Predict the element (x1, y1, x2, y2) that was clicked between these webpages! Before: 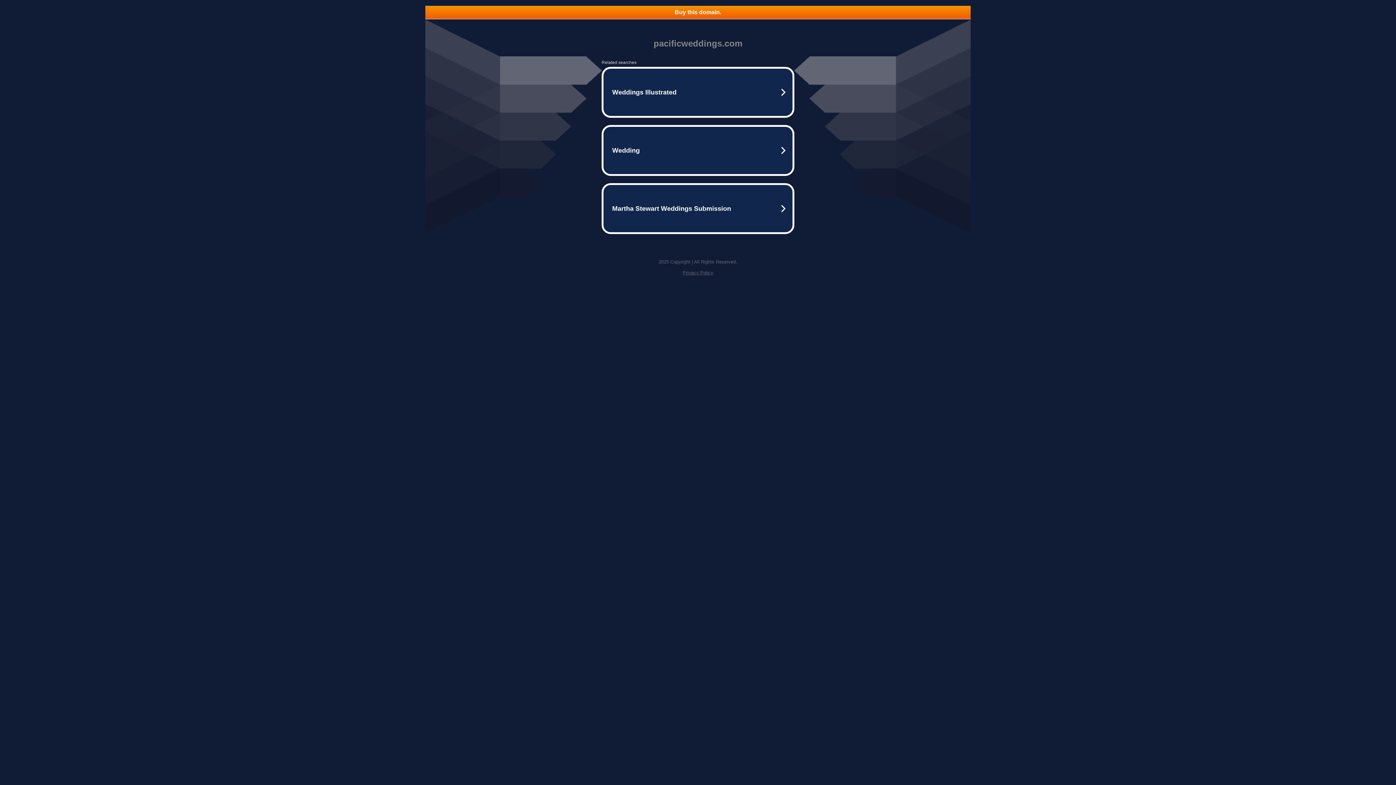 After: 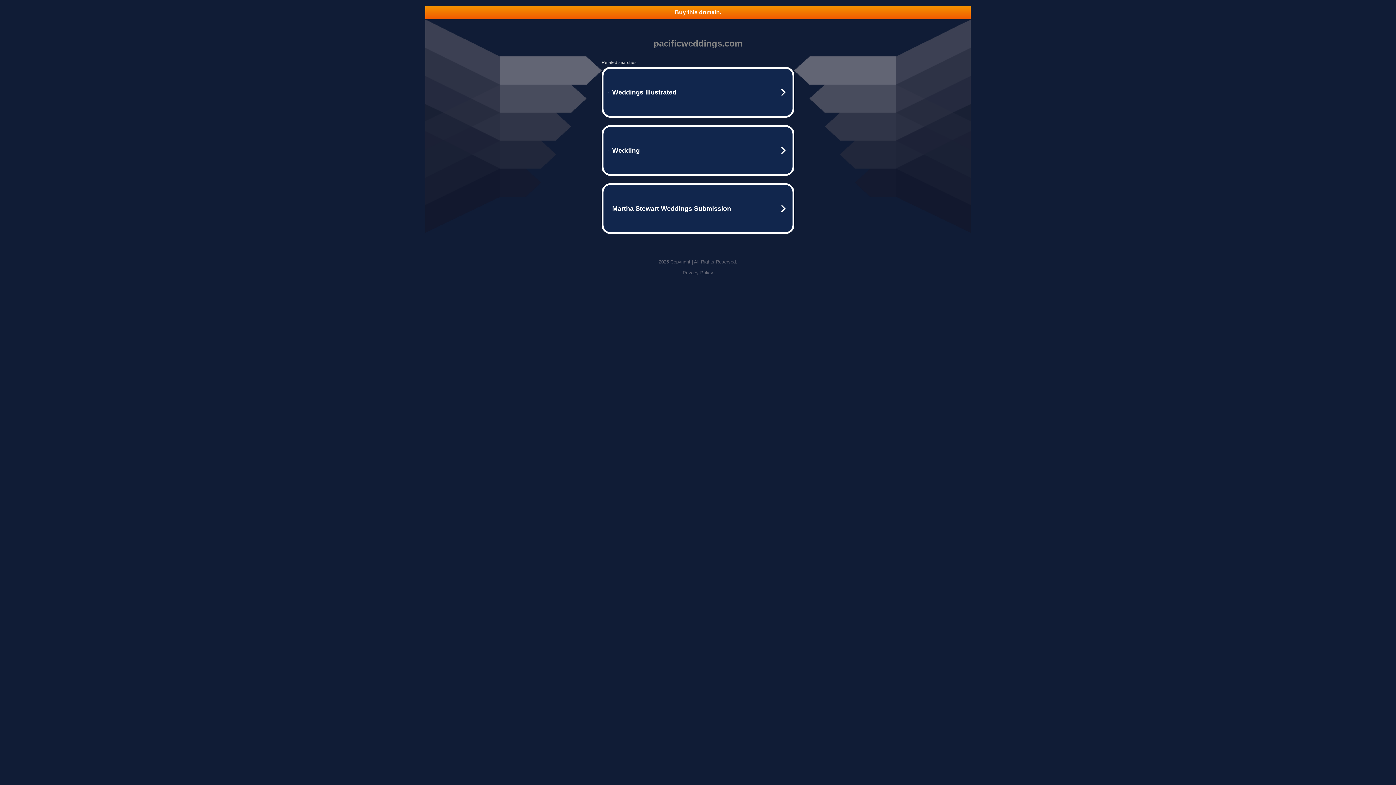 Action: bbox: (425, 5, 970, 18) label: Buy this domain.